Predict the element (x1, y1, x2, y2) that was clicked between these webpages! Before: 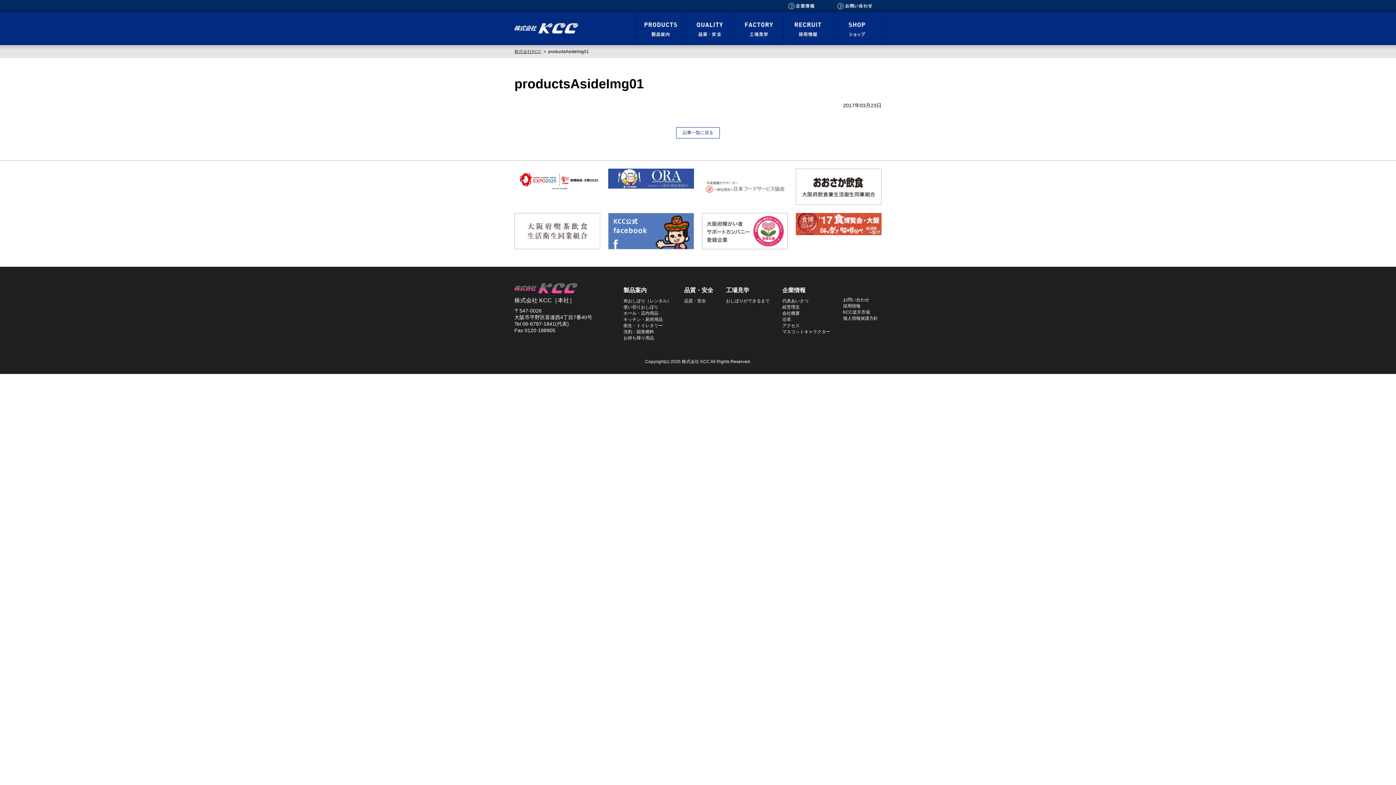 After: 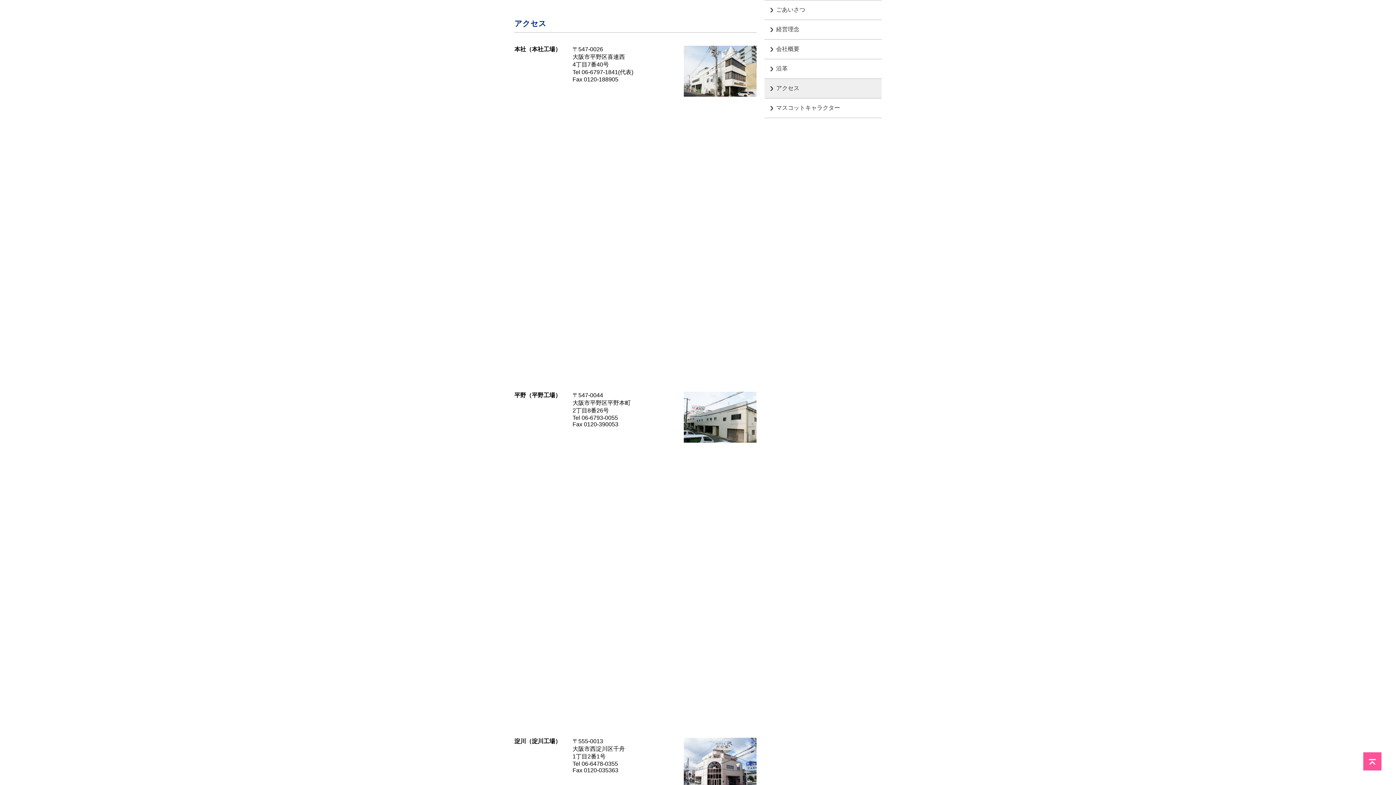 Action: label: アクセス bbox: (782, 323, 800, 328)